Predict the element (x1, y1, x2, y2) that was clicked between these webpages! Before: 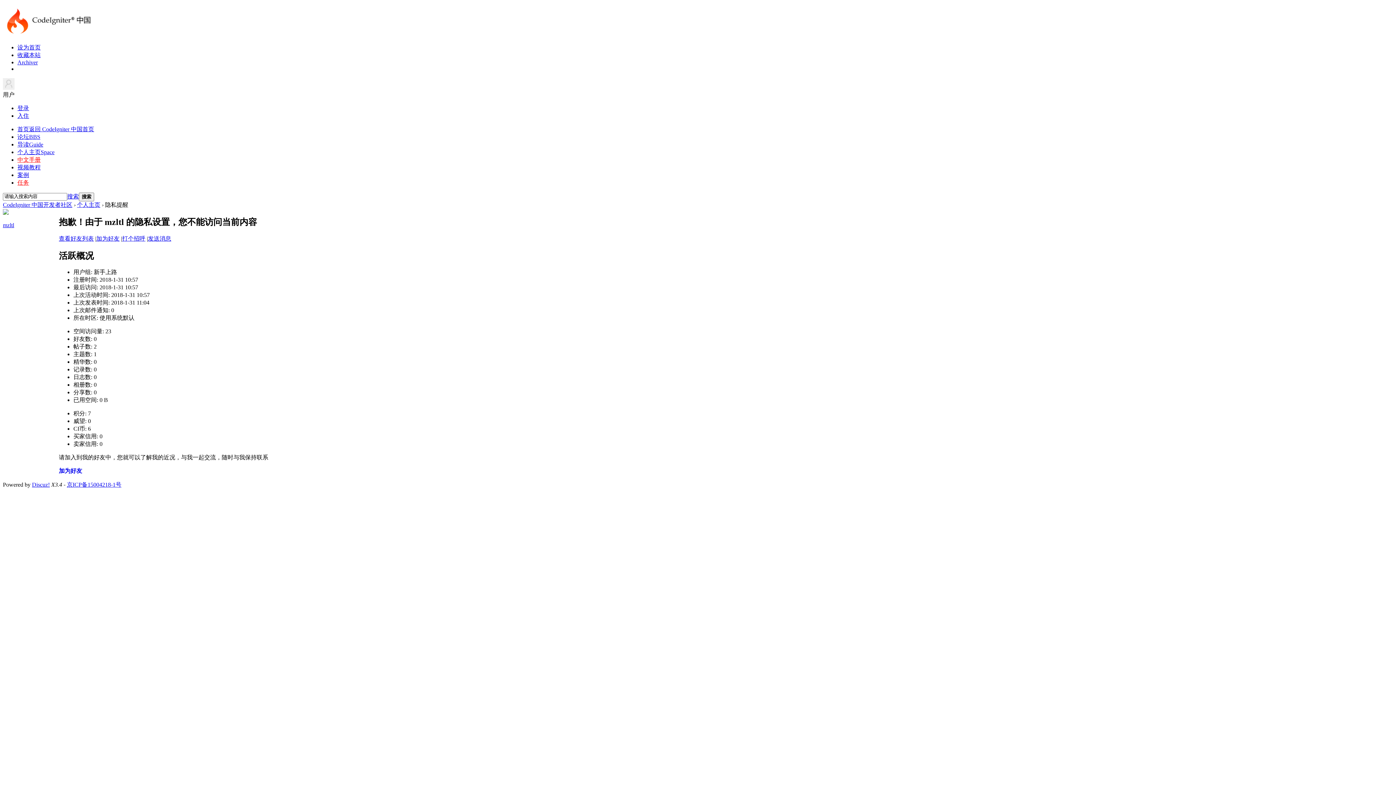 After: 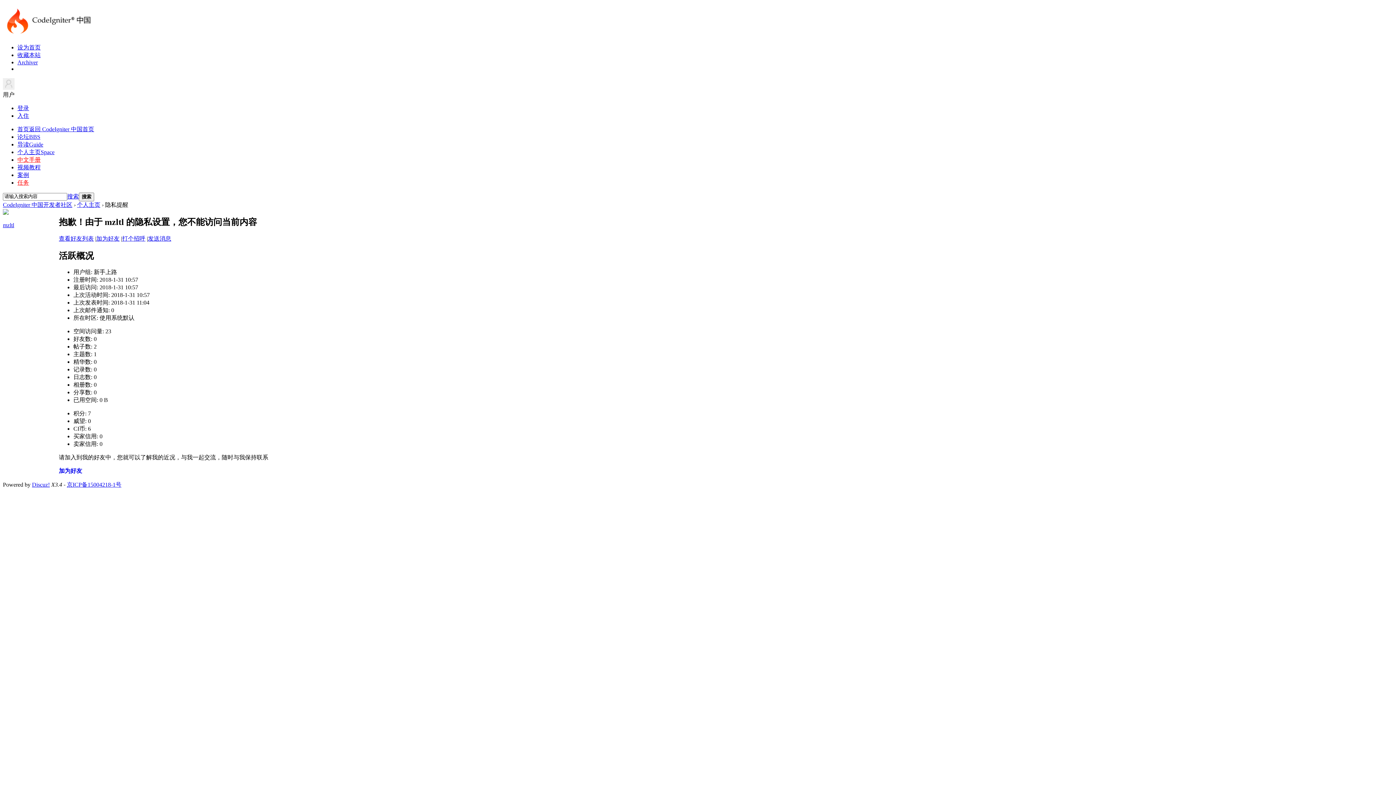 Action: label: 京ICP备15004218-1号 bbox: (66, 481, 121, 487)